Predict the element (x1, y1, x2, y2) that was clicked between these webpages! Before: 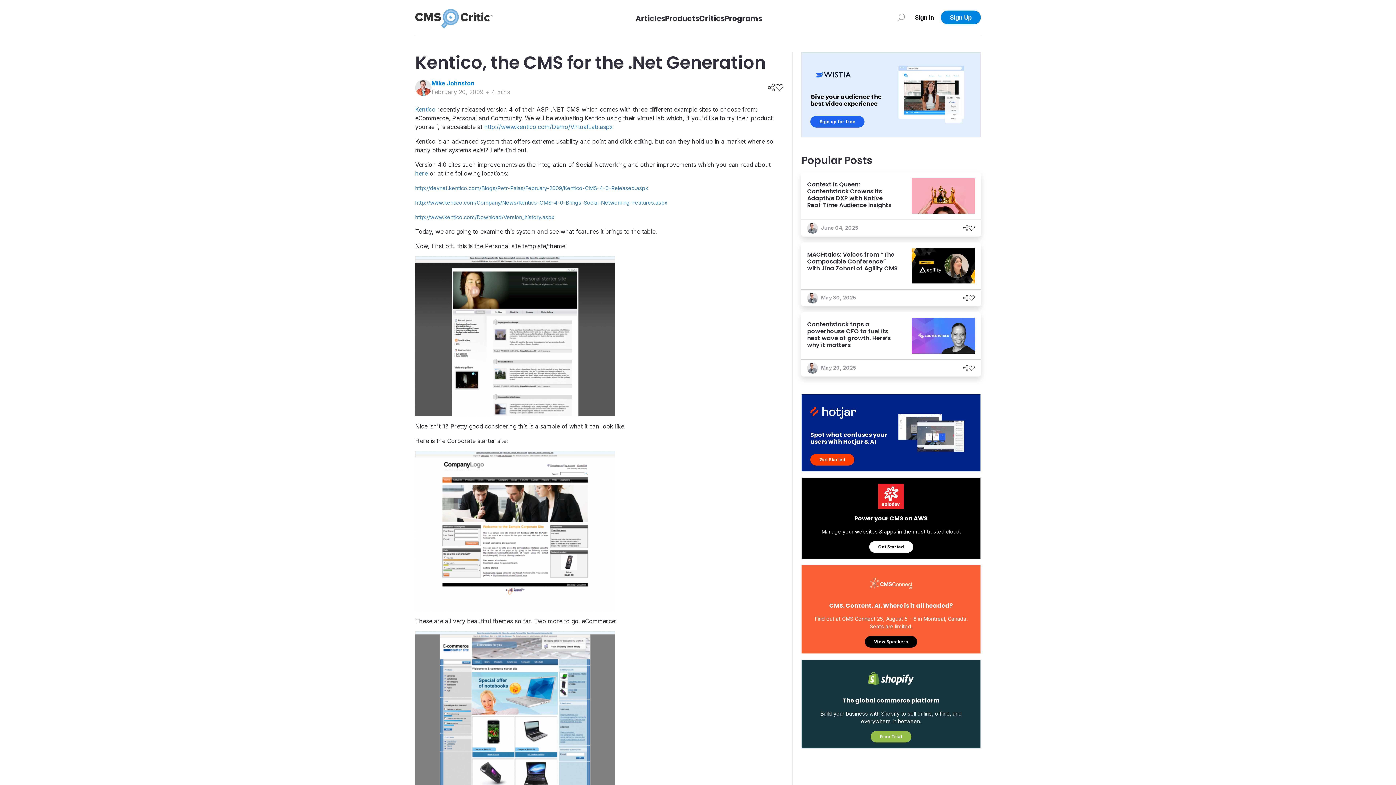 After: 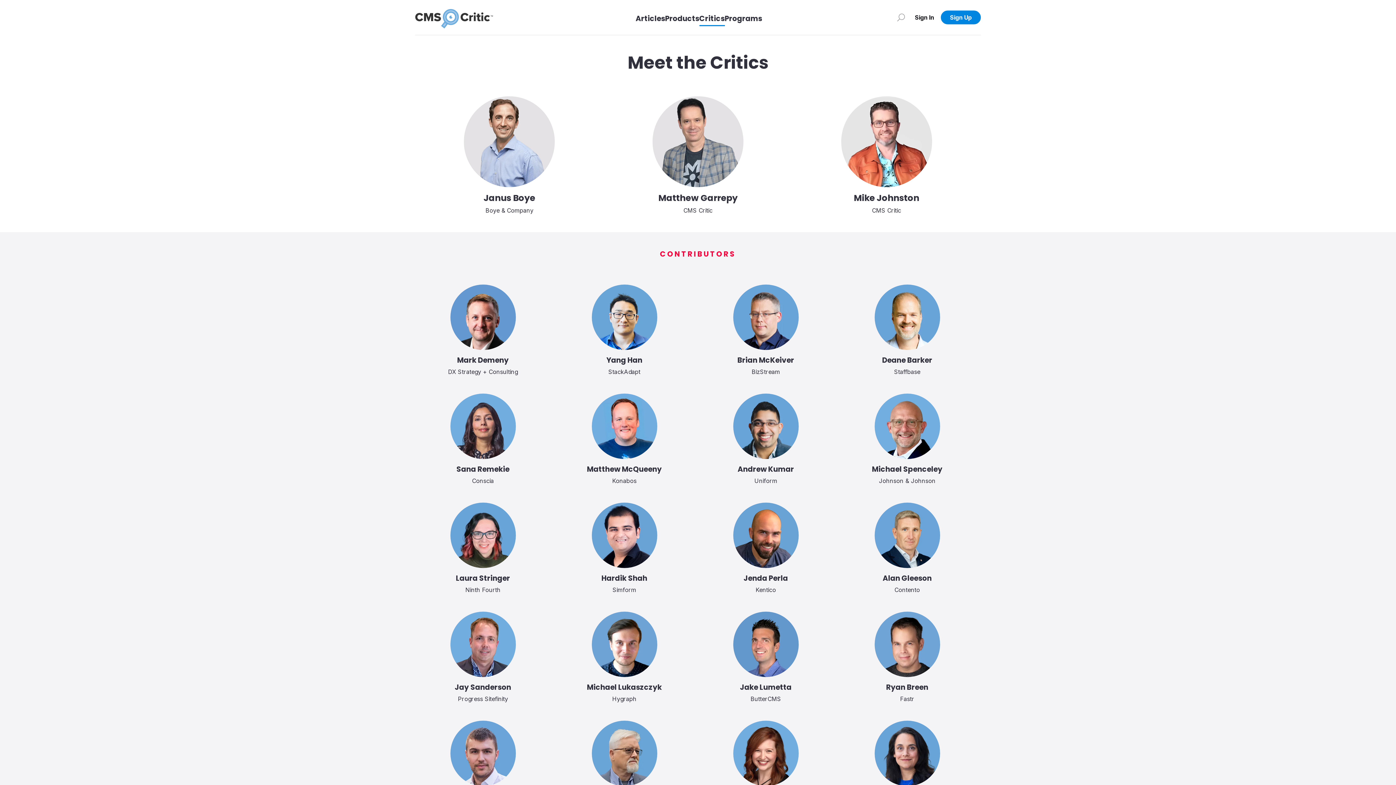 Action: bbox: (699, 13, 724, 23) label: Link to Critics